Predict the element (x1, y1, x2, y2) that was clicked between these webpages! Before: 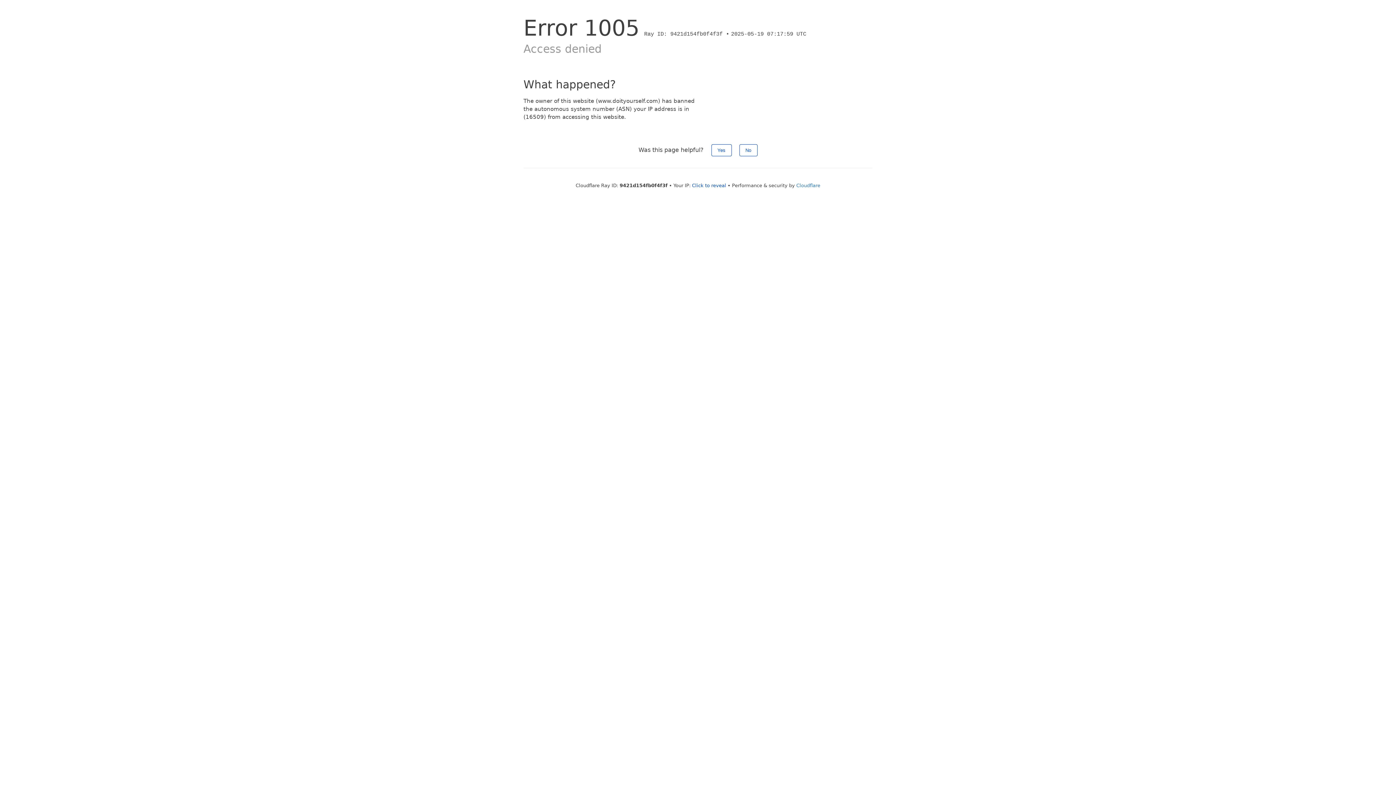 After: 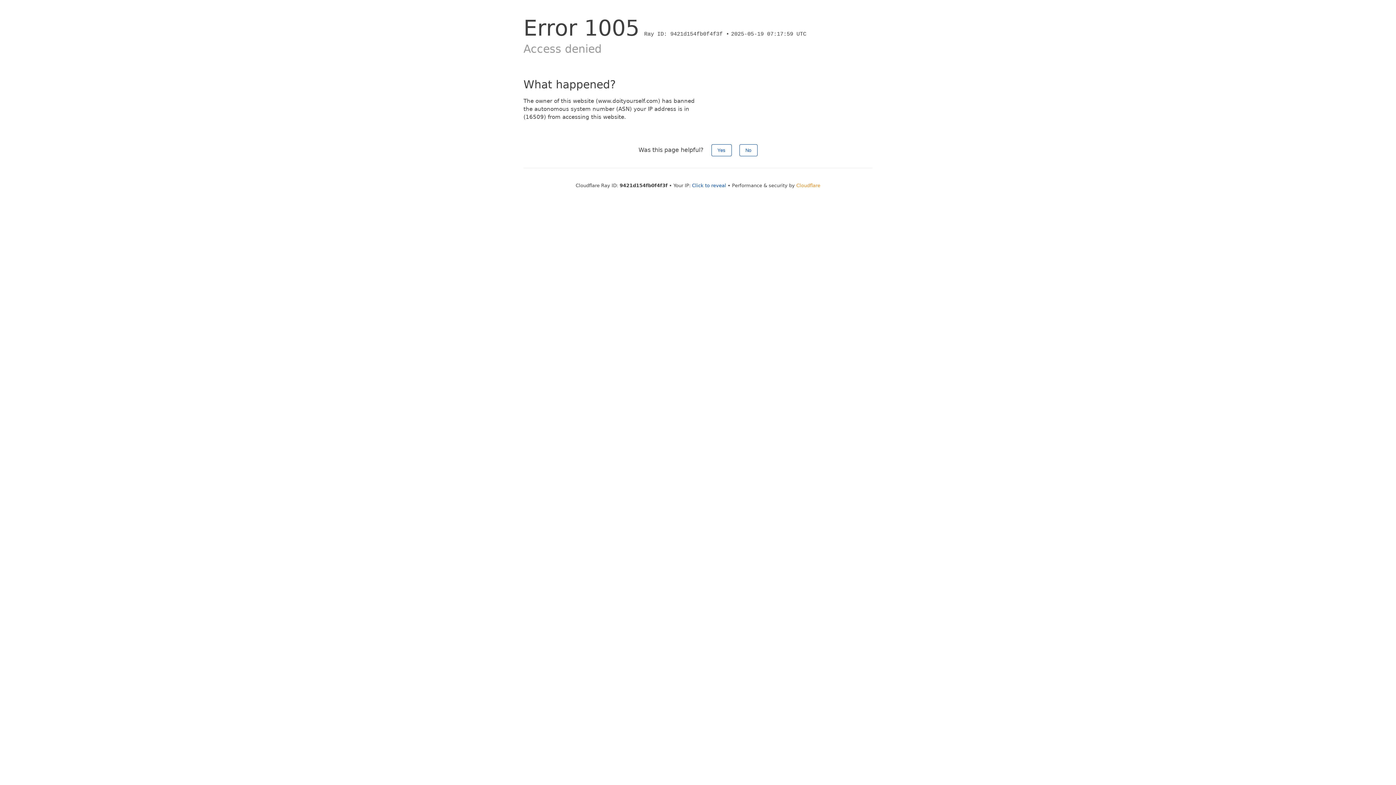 Action: label: Cloudflare bbox: (796, 182, 820, 188)